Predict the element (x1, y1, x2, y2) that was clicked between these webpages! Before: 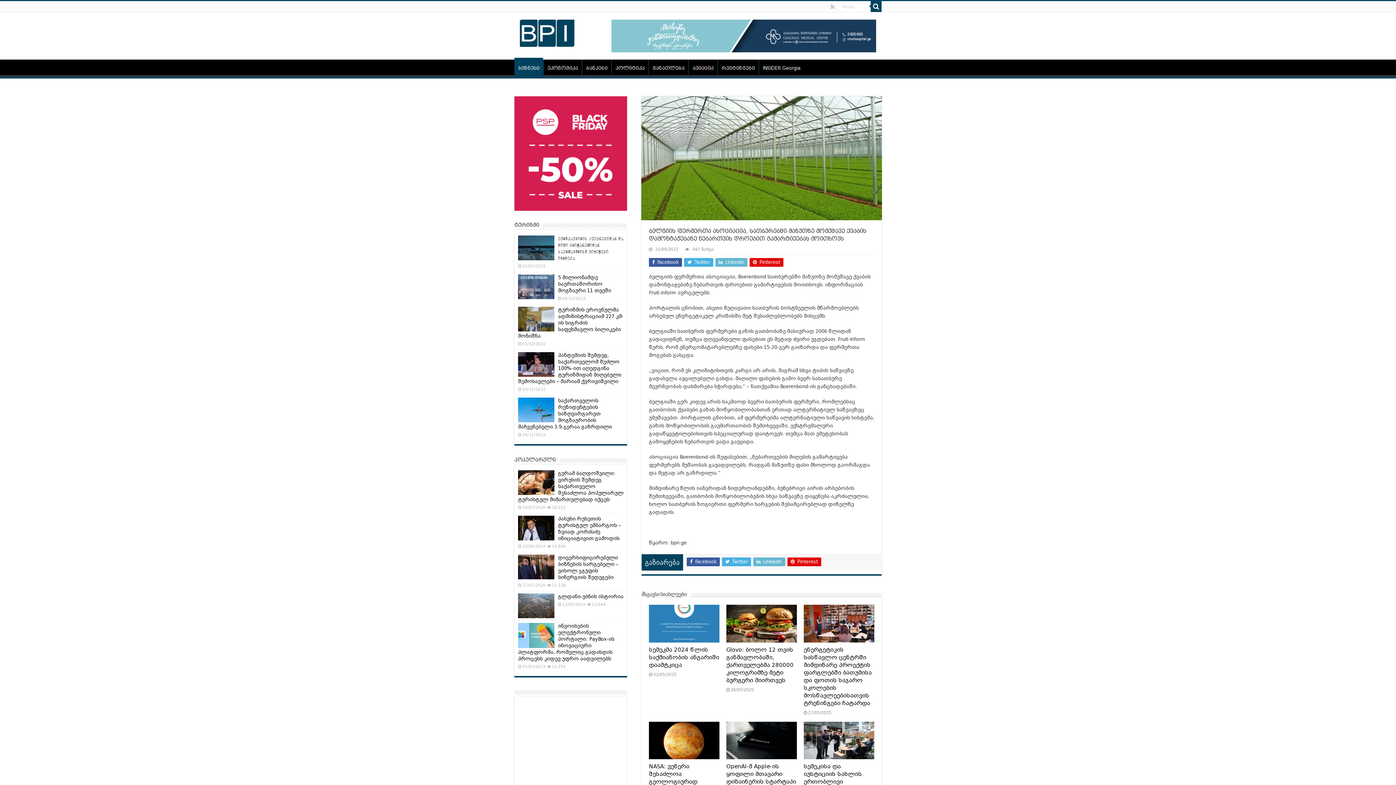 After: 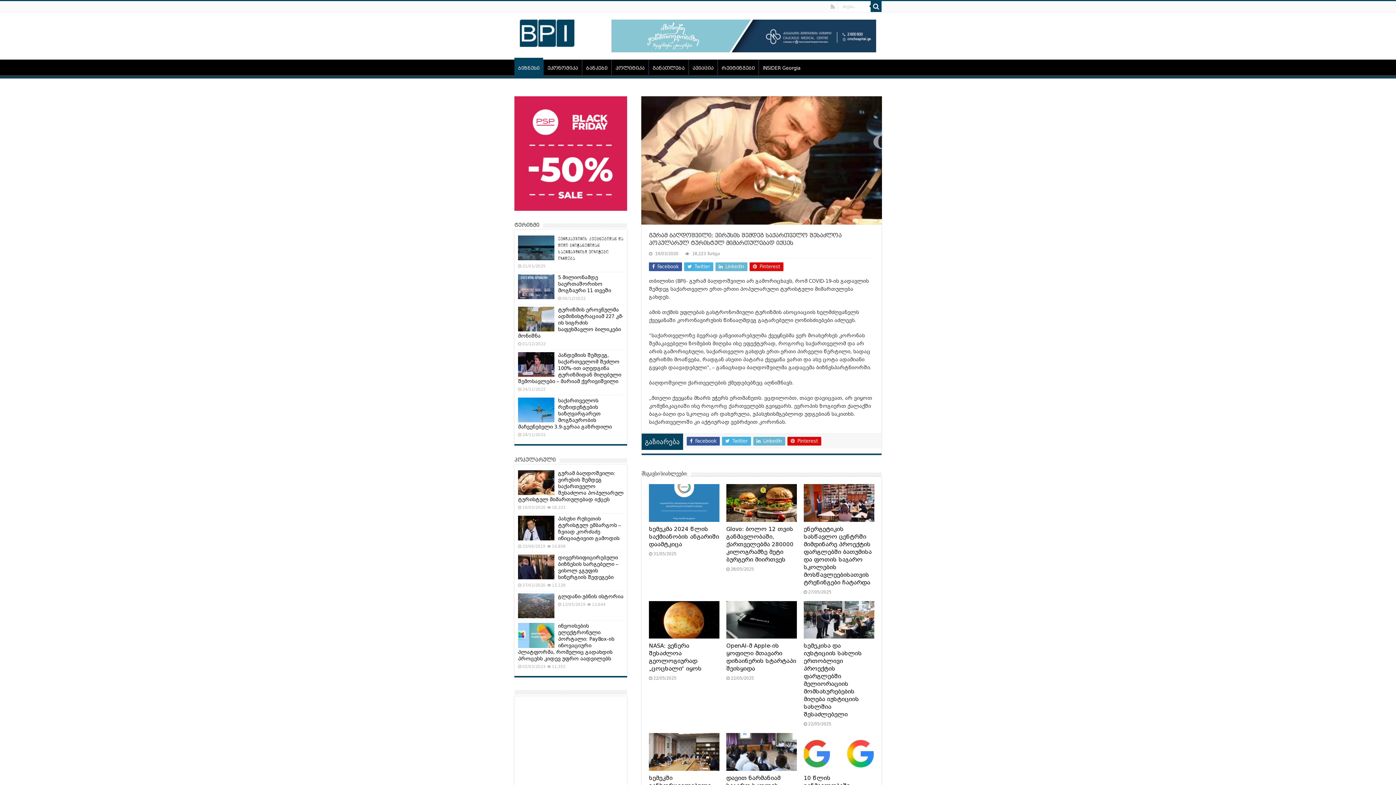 Action: bbox: (518, 470, 554, 495)